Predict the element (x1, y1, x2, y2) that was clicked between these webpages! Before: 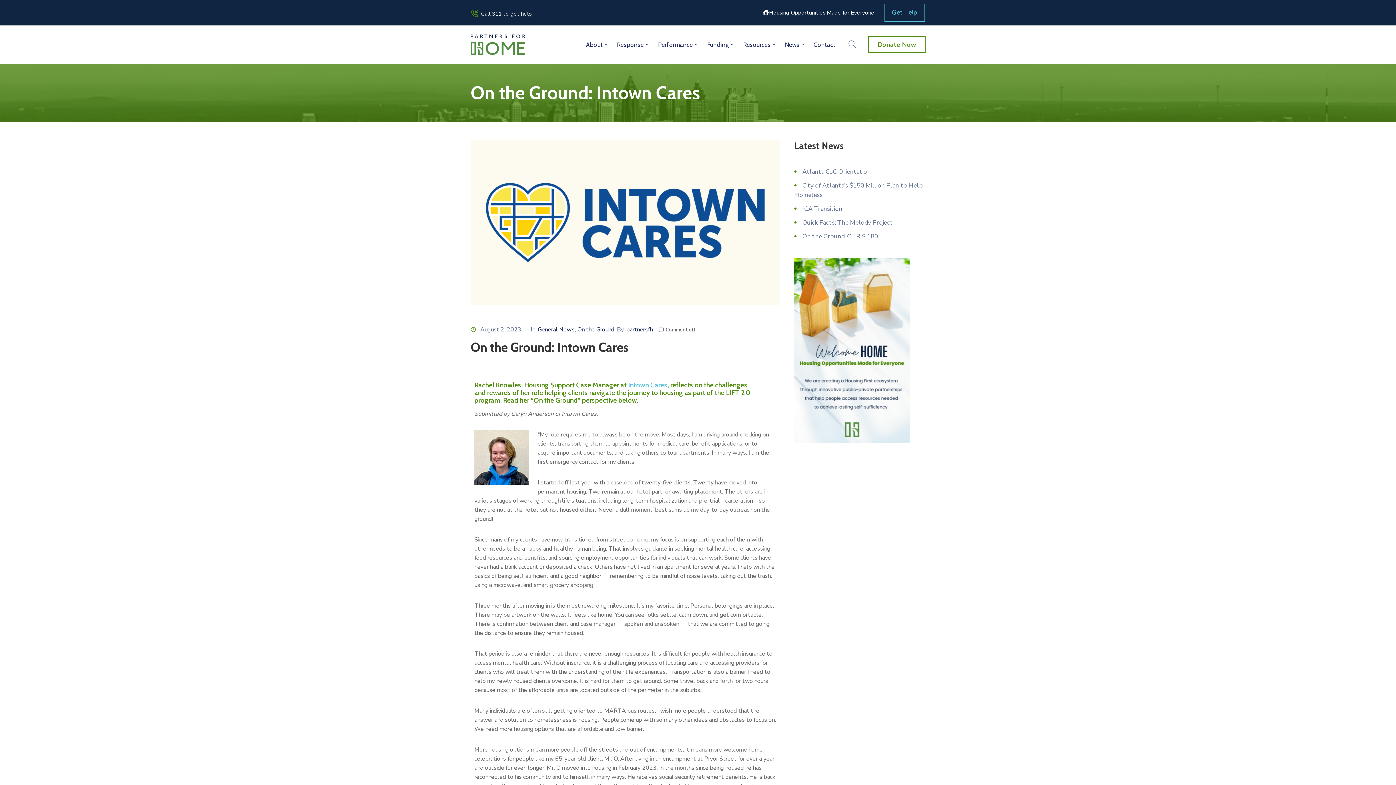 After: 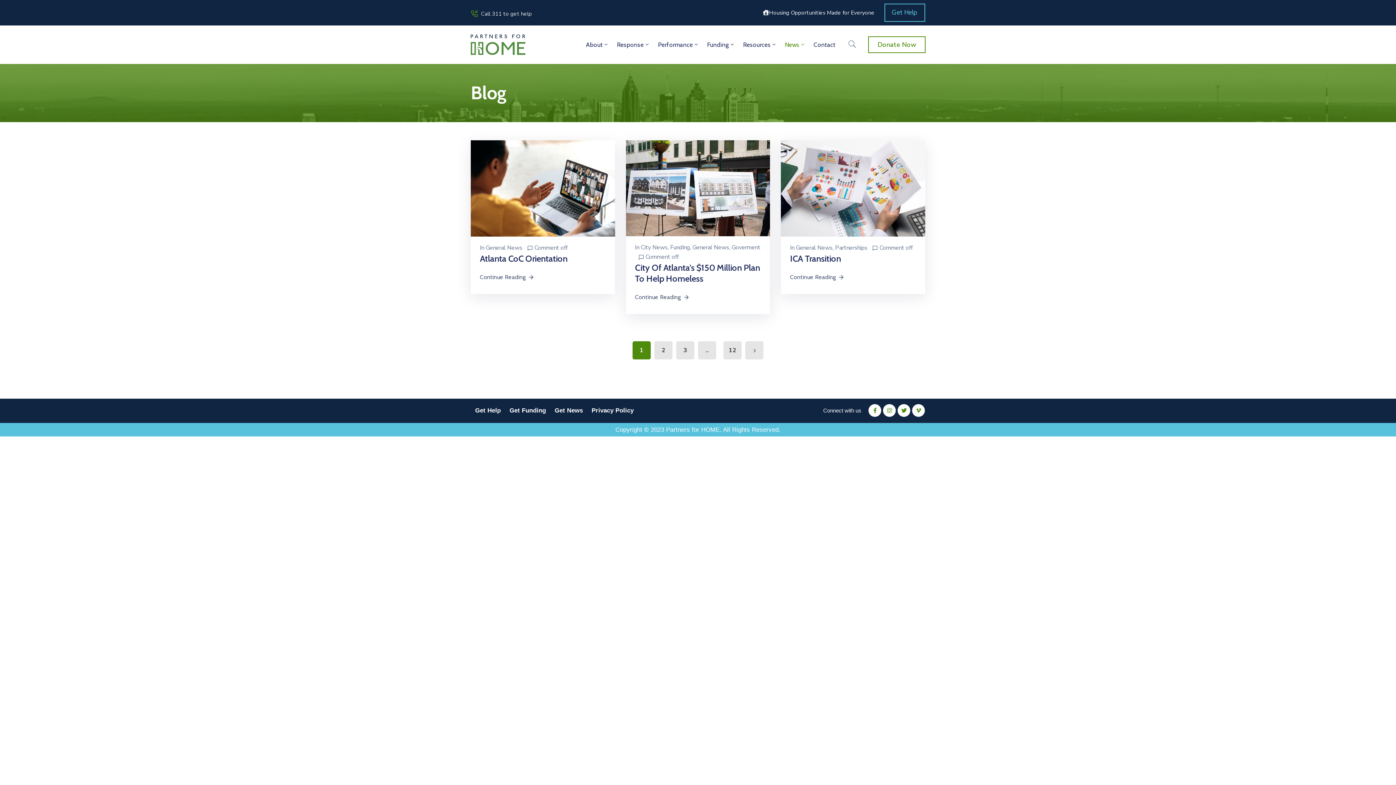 Action: label: News bbox: (781, 25, 809, 63)